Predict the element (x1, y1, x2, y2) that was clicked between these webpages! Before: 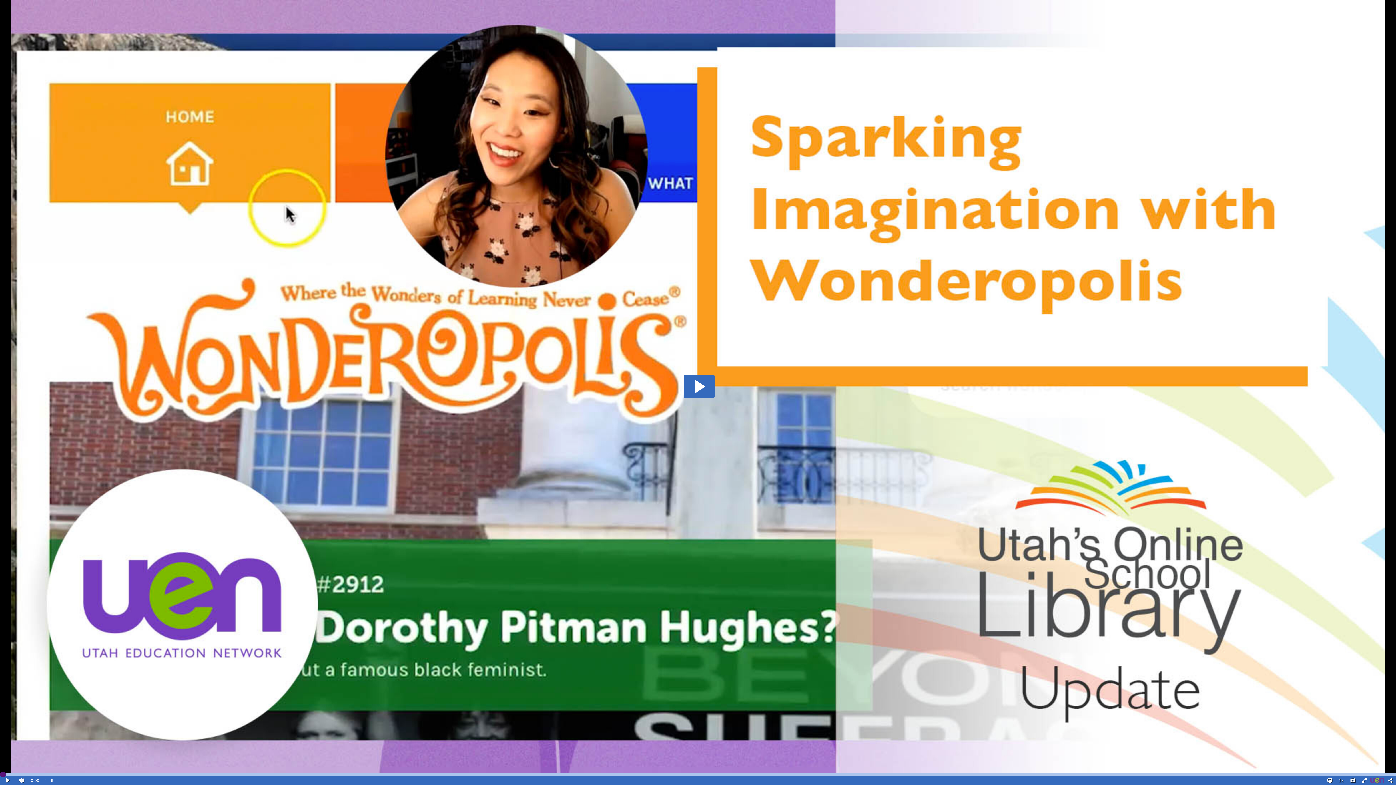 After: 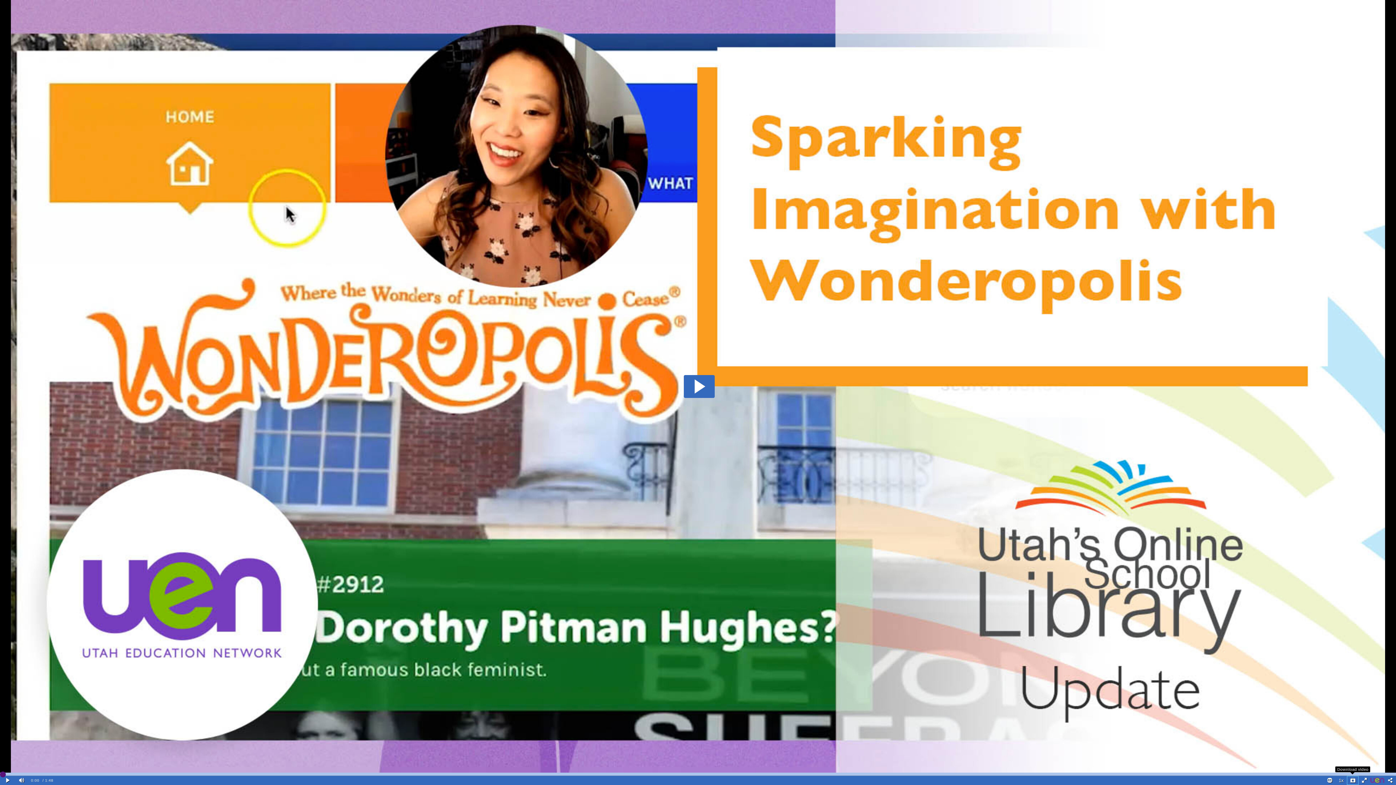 Action: bbox: (1347, 776, 1358, 785)